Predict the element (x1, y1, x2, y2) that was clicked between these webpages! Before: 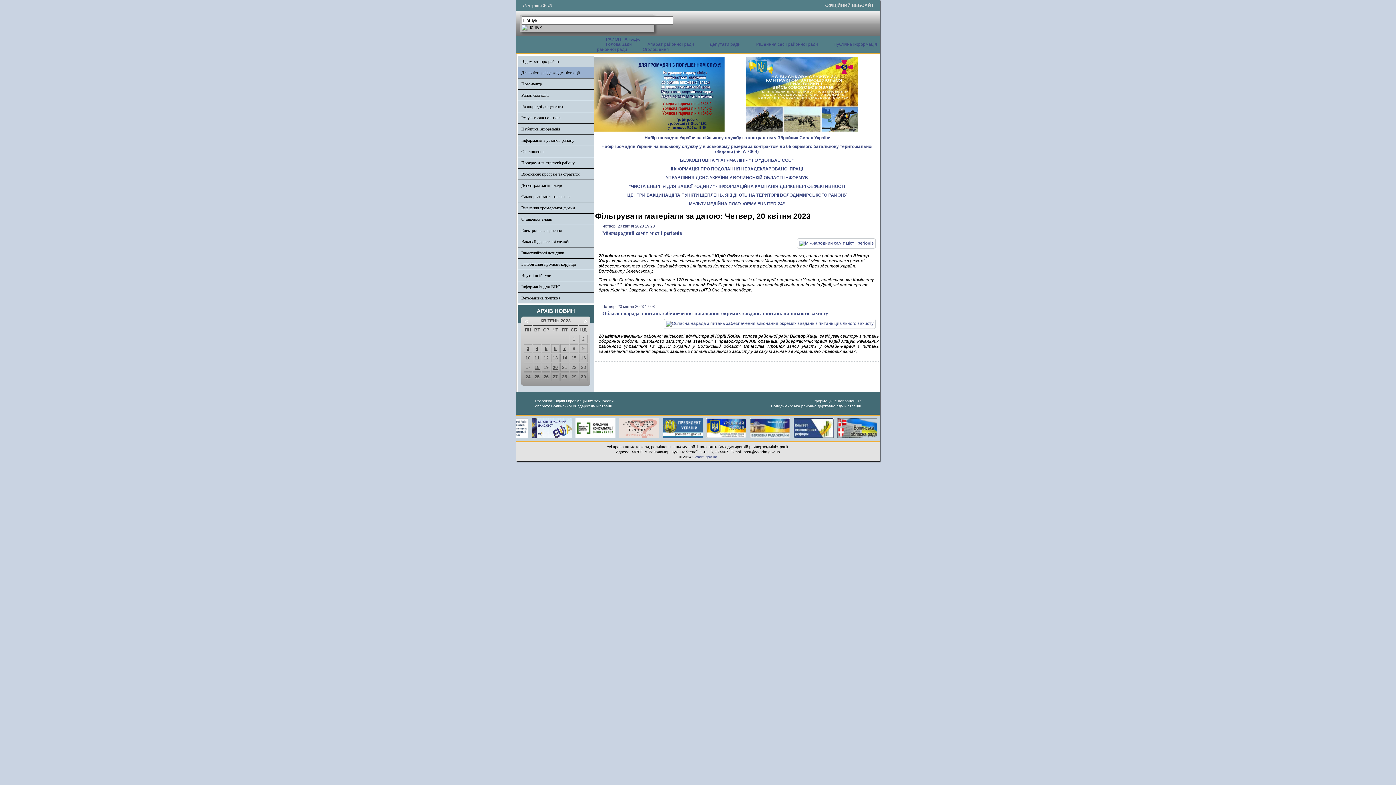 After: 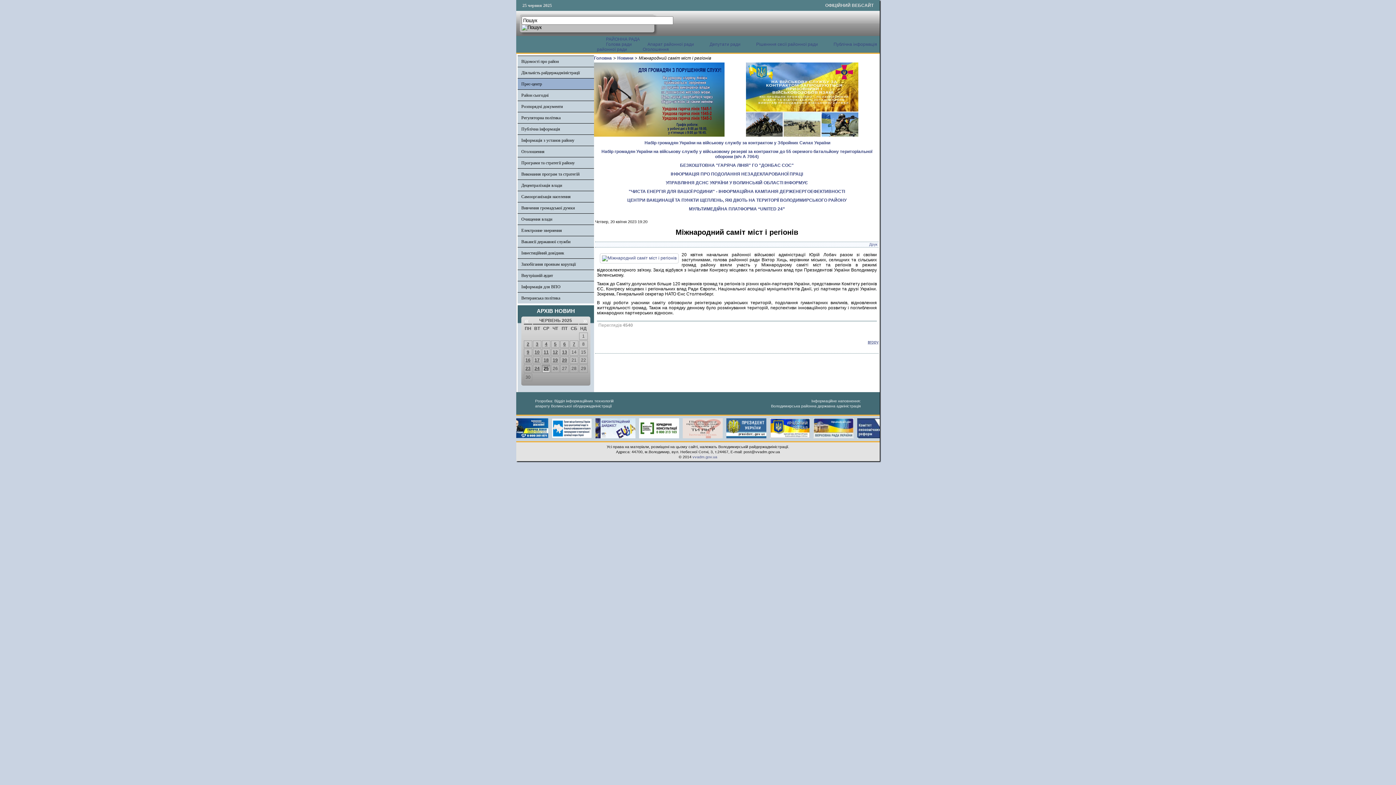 Action: bbox: (797, 240, 876, 245)